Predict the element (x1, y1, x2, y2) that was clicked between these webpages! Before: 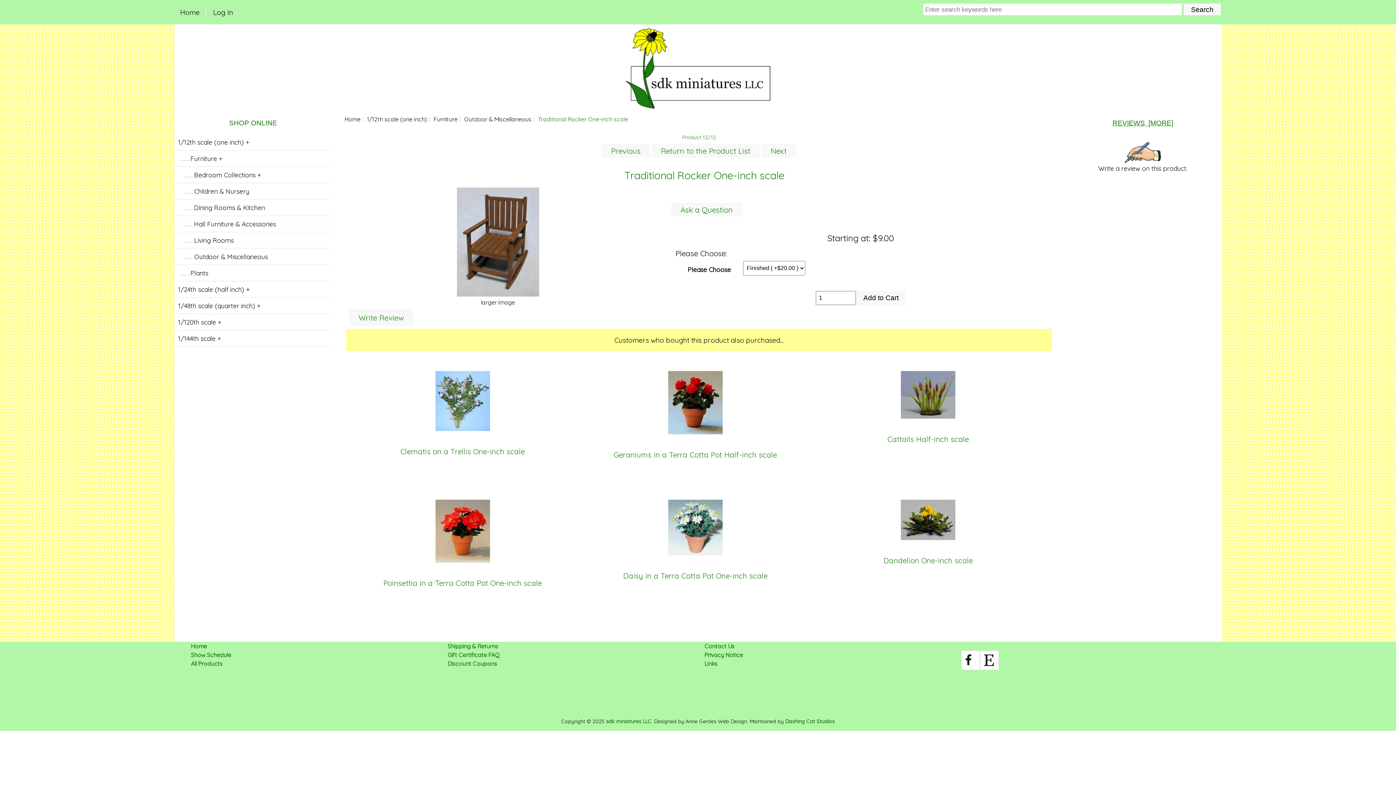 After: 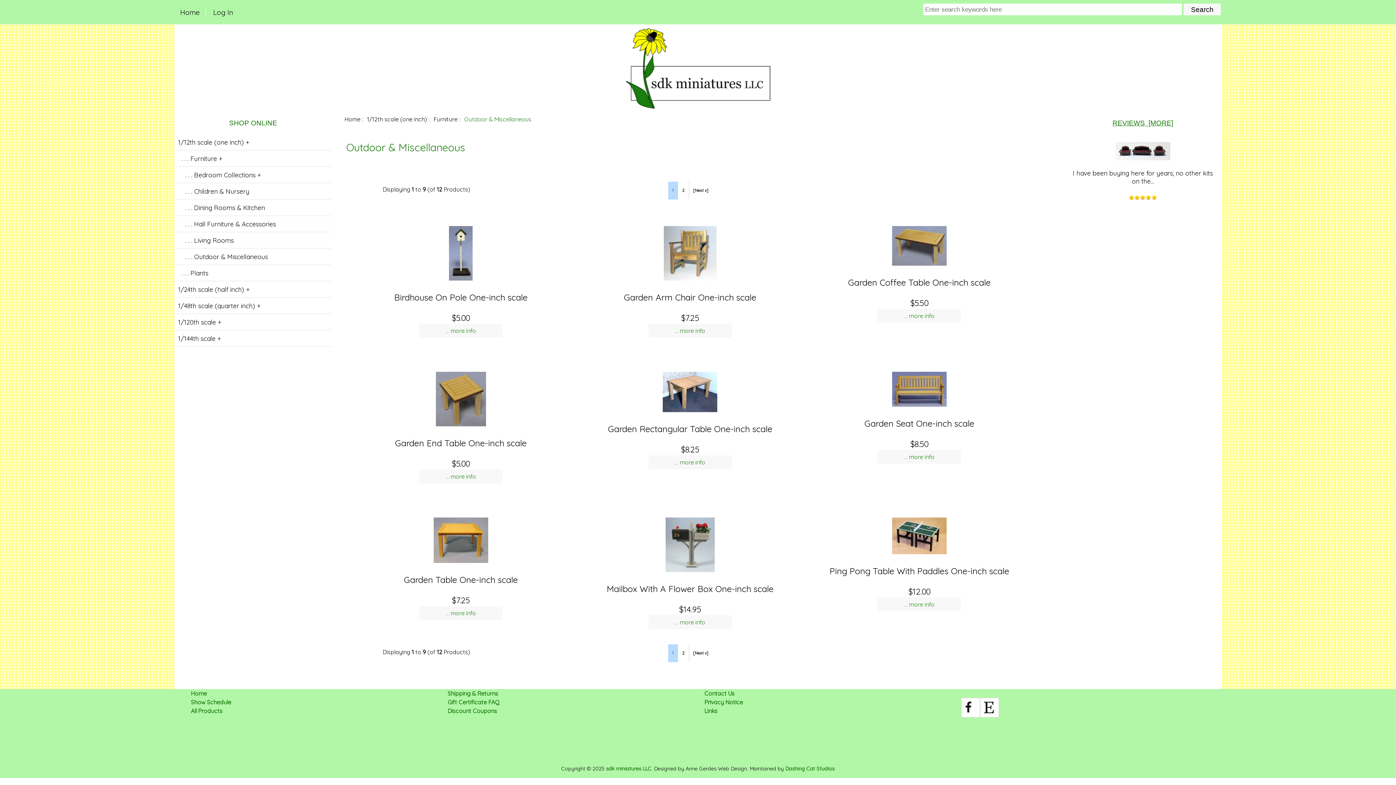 Action: bbox: (464, 115, 531, 122) label: Outdoor & Miscellaneous